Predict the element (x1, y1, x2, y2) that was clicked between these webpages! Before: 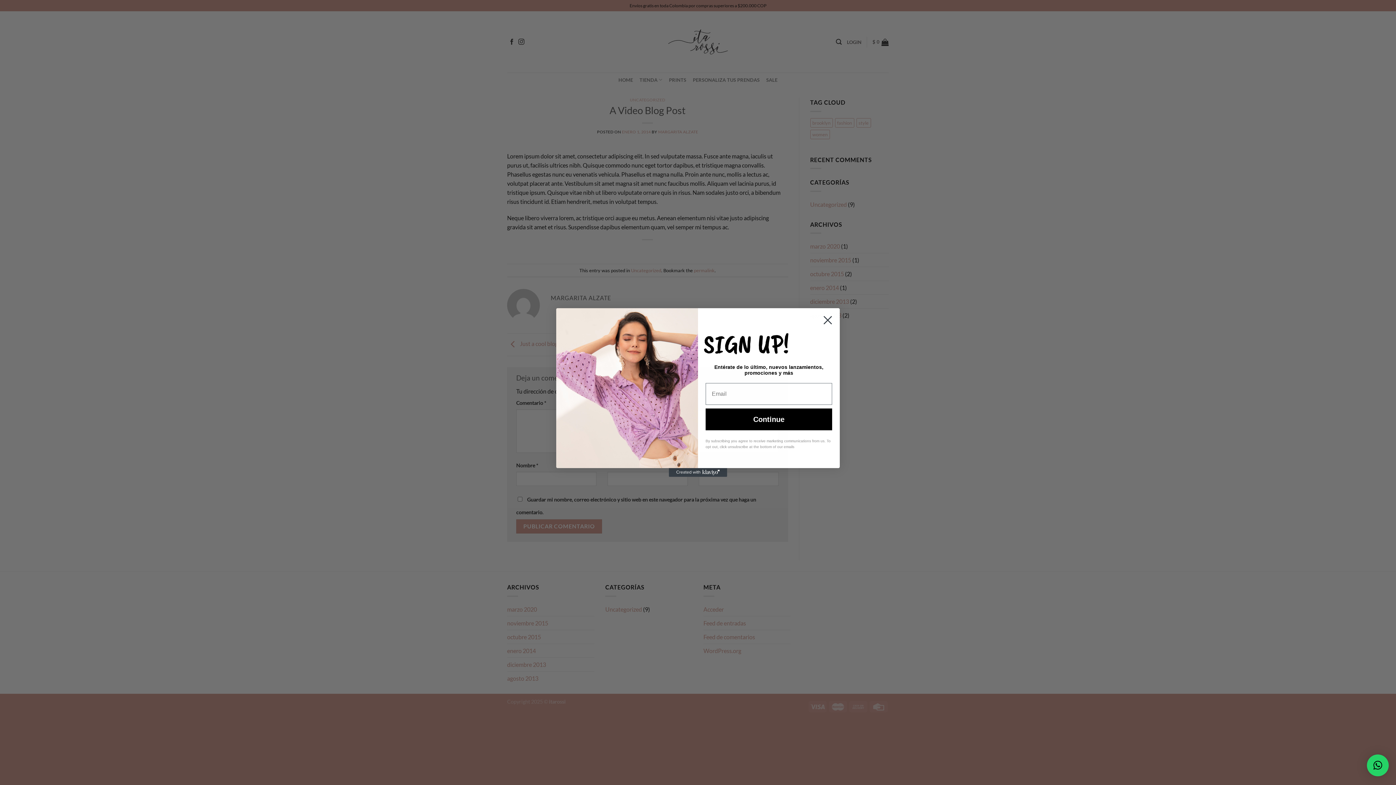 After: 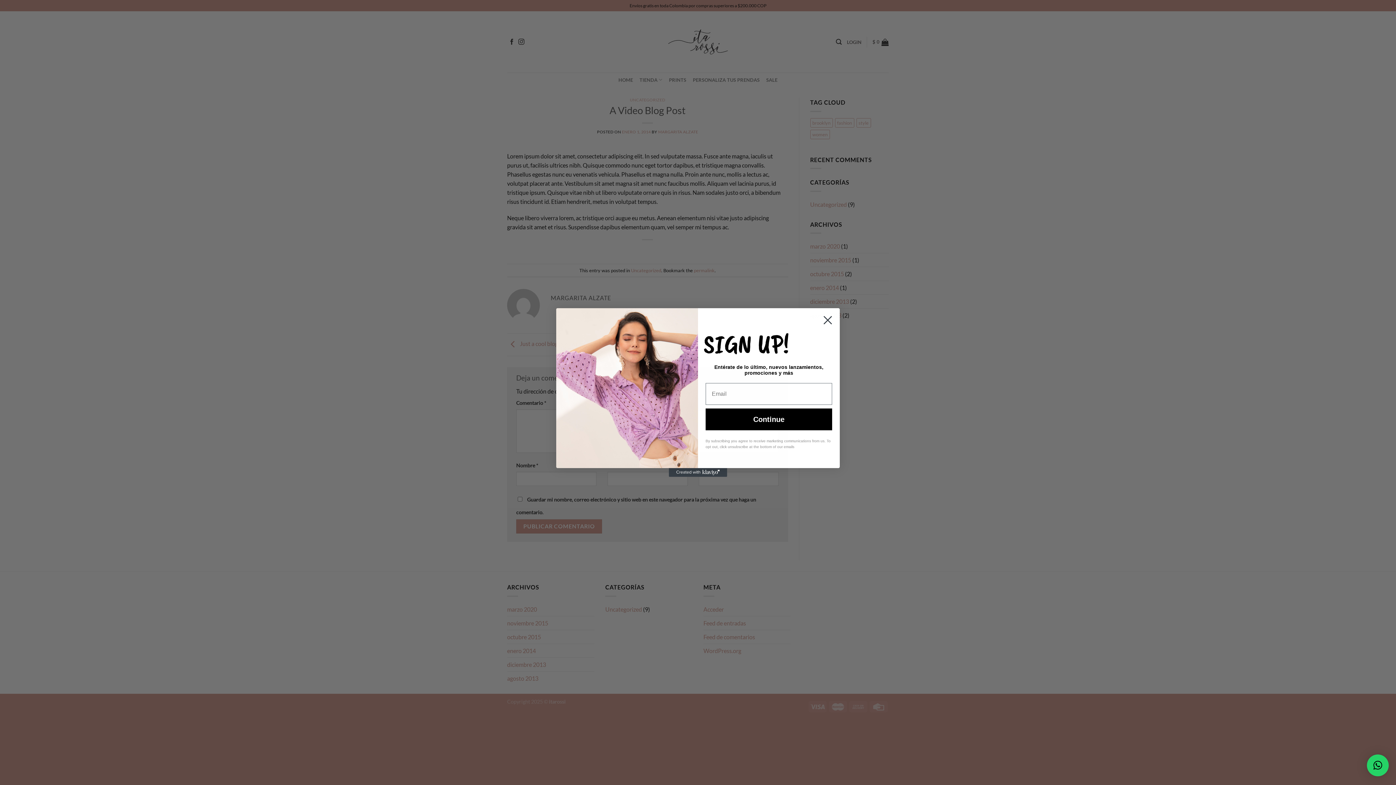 Action: bbox: (669, 468, 727, 477) label: Created with Klaviyo - opens in a new tab